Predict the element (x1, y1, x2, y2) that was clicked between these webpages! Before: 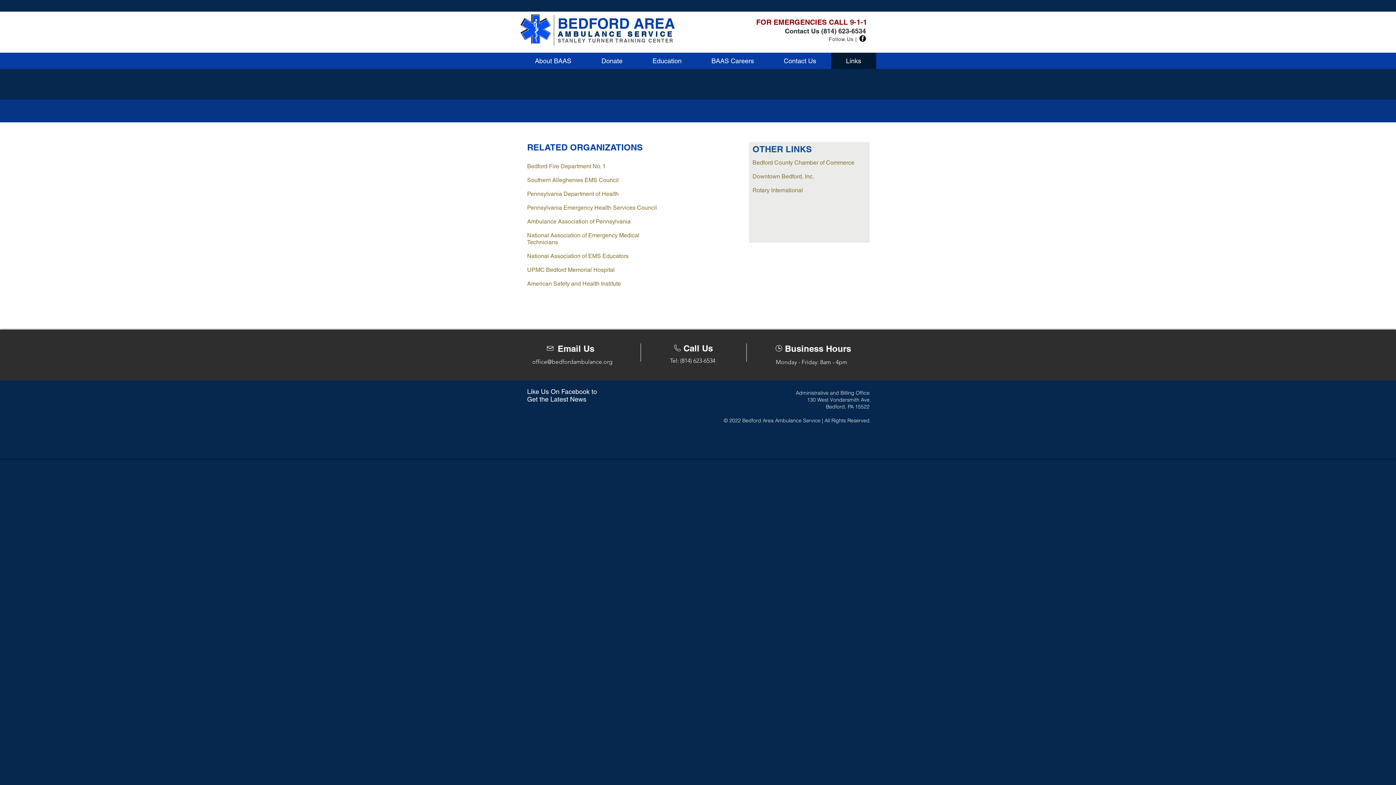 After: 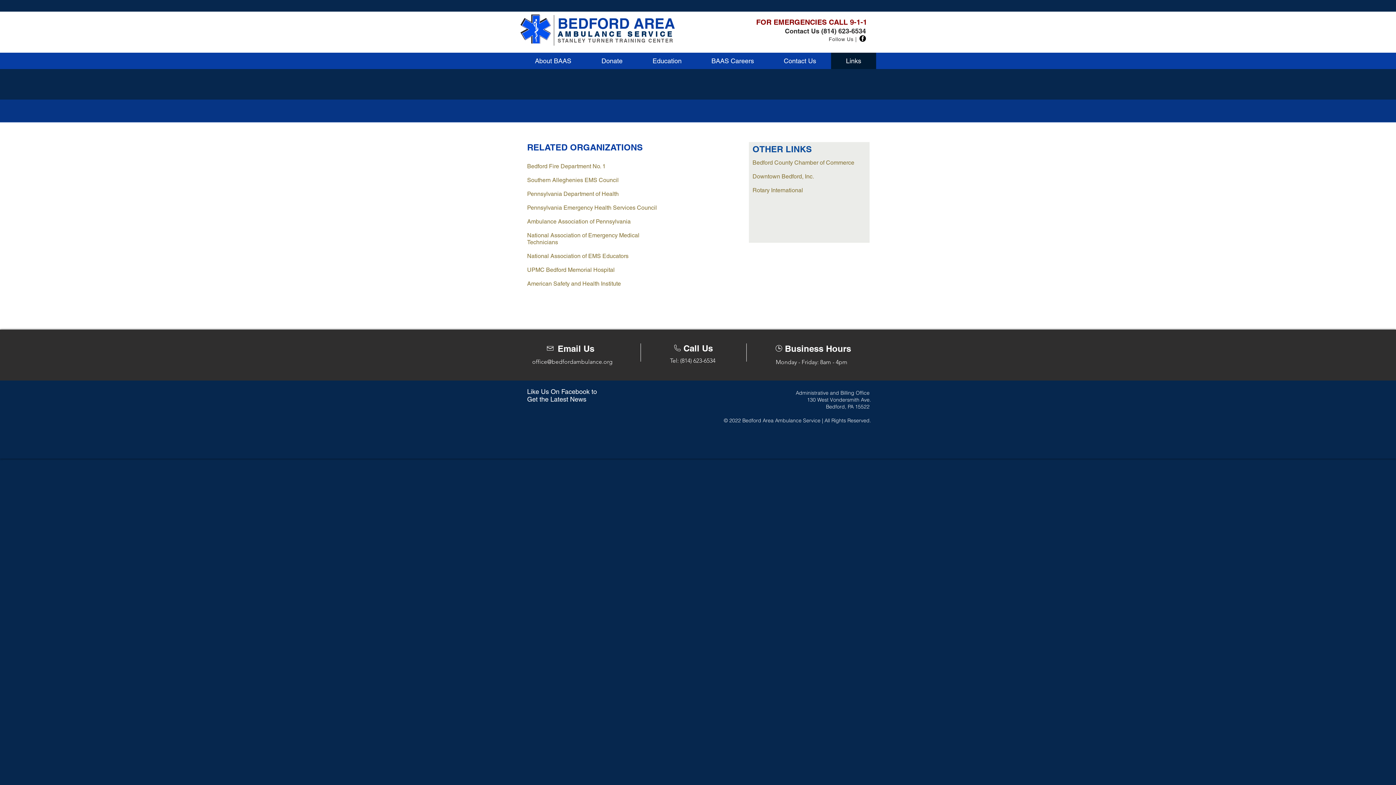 Action: bbox: (527, 280, 621, 287) label: American Safety and Health Institute